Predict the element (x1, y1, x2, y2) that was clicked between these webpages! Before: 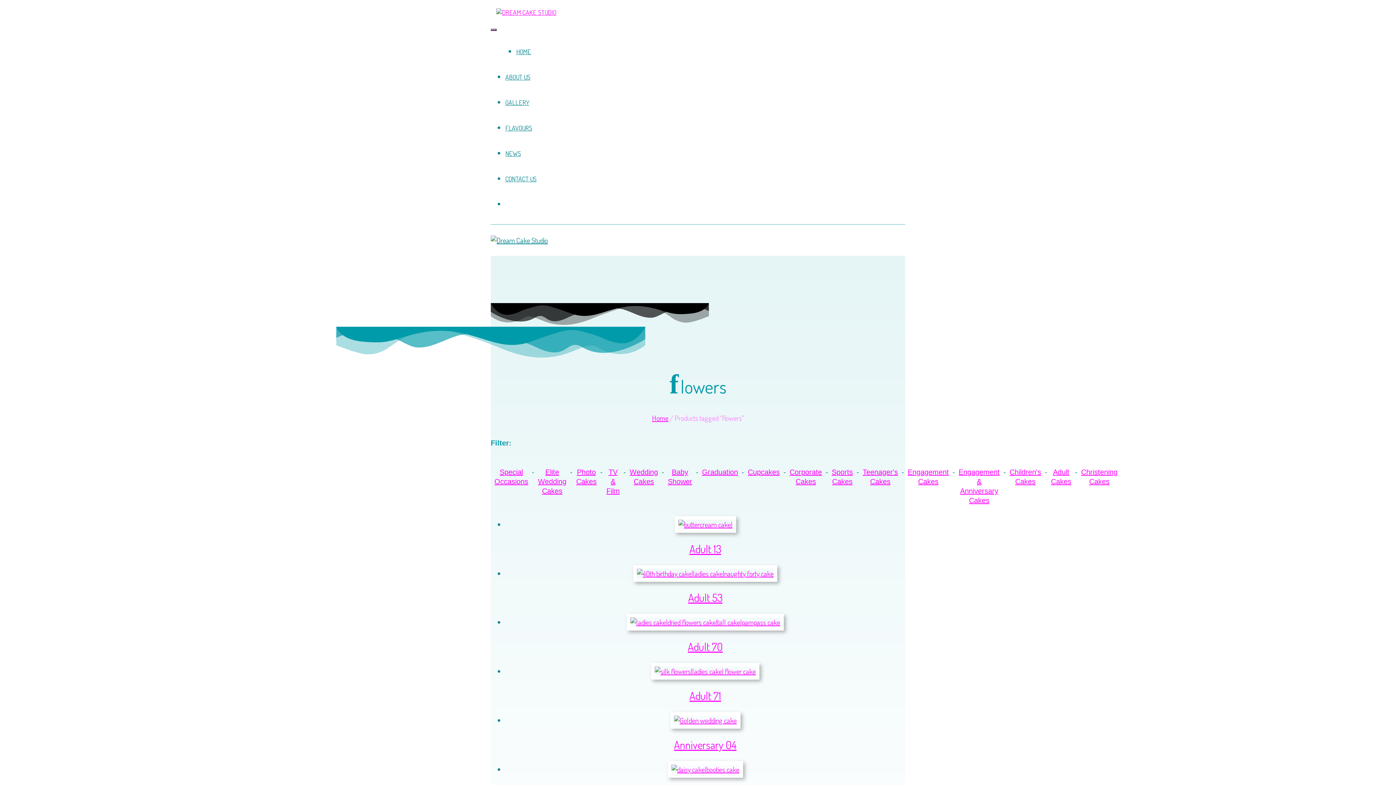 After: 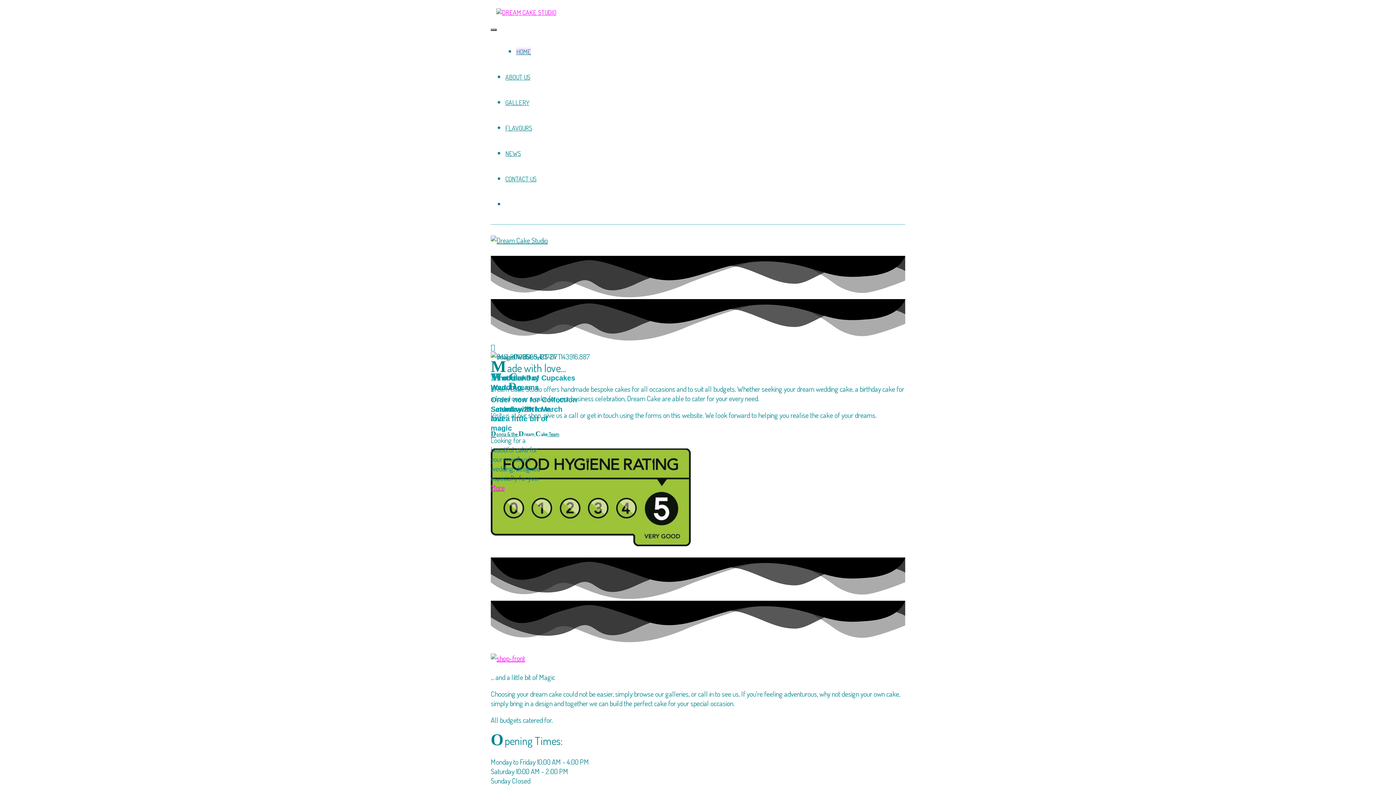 Action: bbox: (490, 235, 548, 245)